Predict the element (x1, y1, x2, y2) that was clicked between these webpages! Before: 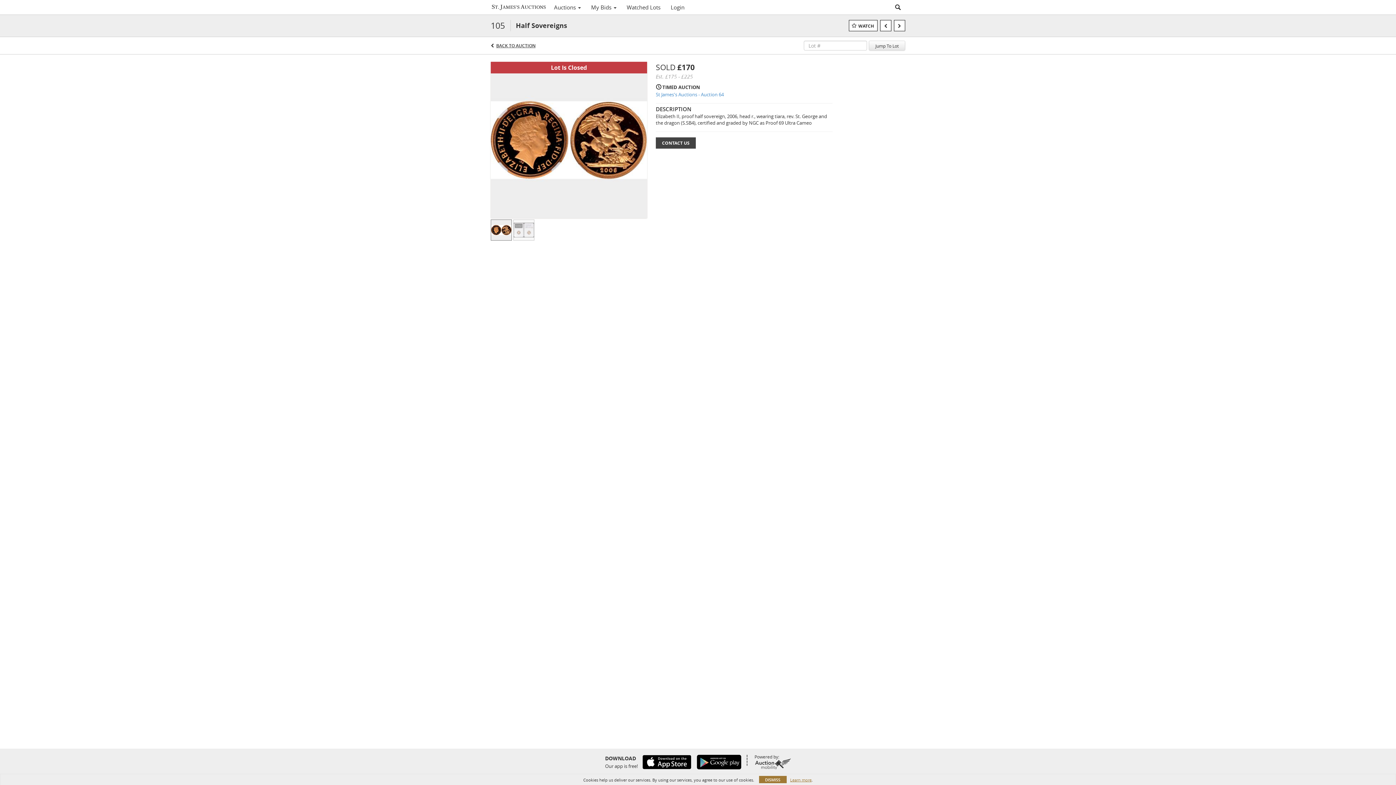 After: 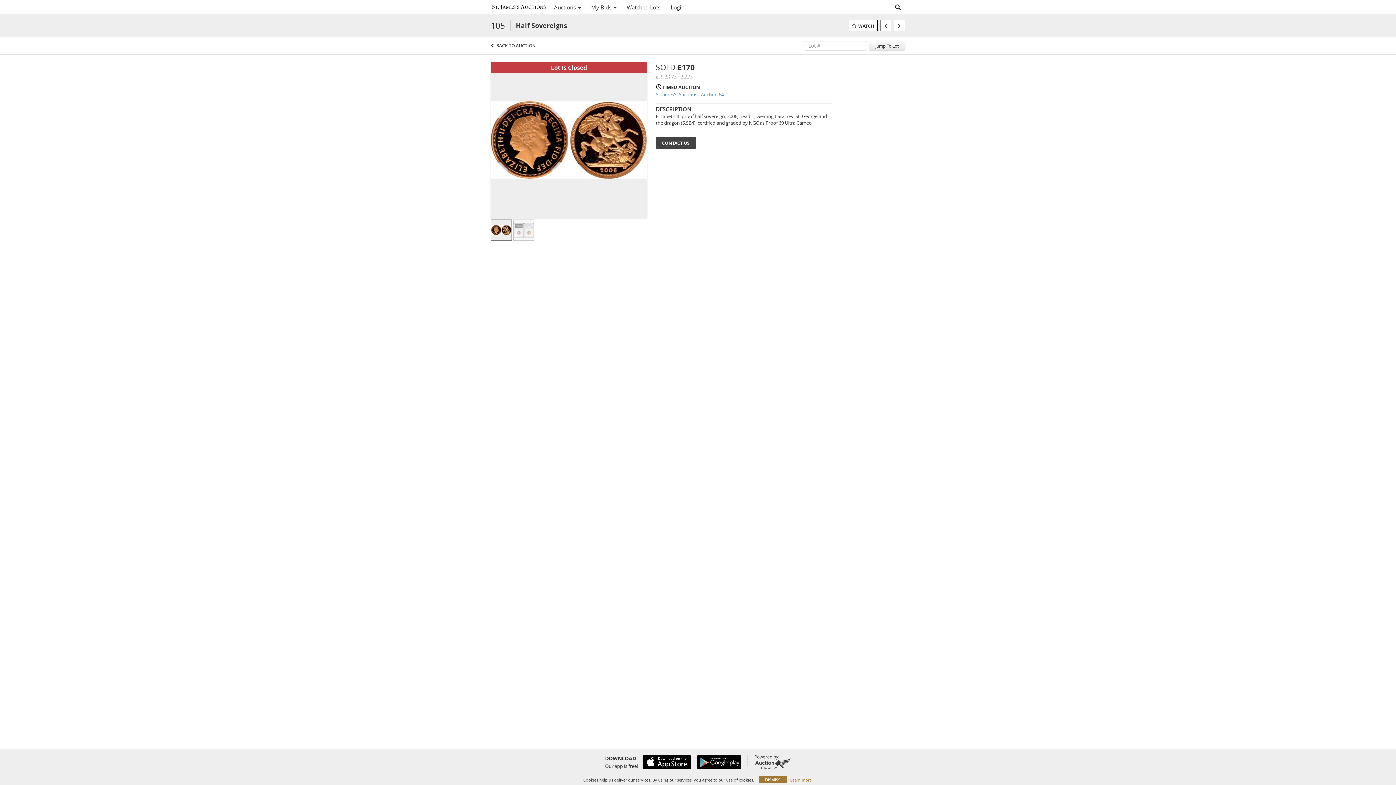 Action: bbox: (754, 758, 791, 769)